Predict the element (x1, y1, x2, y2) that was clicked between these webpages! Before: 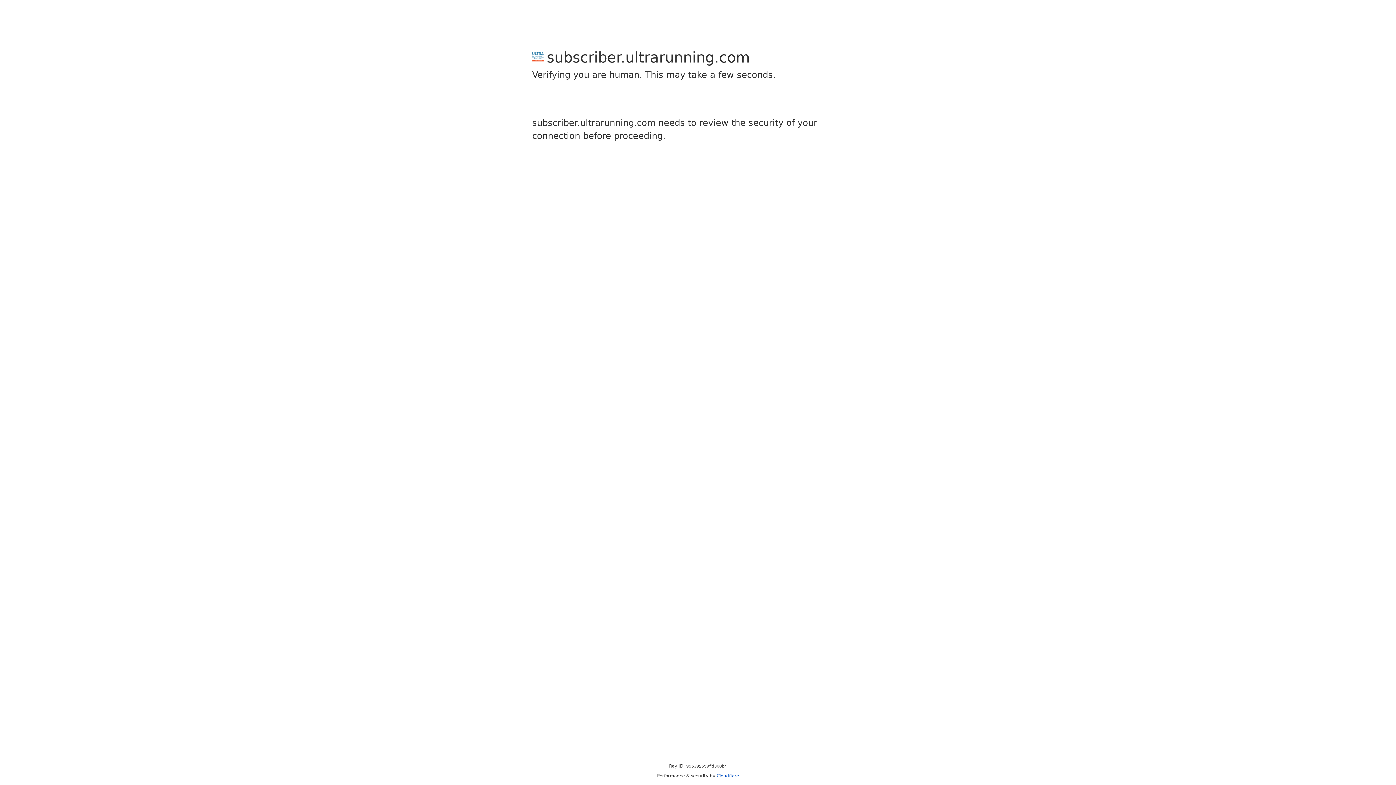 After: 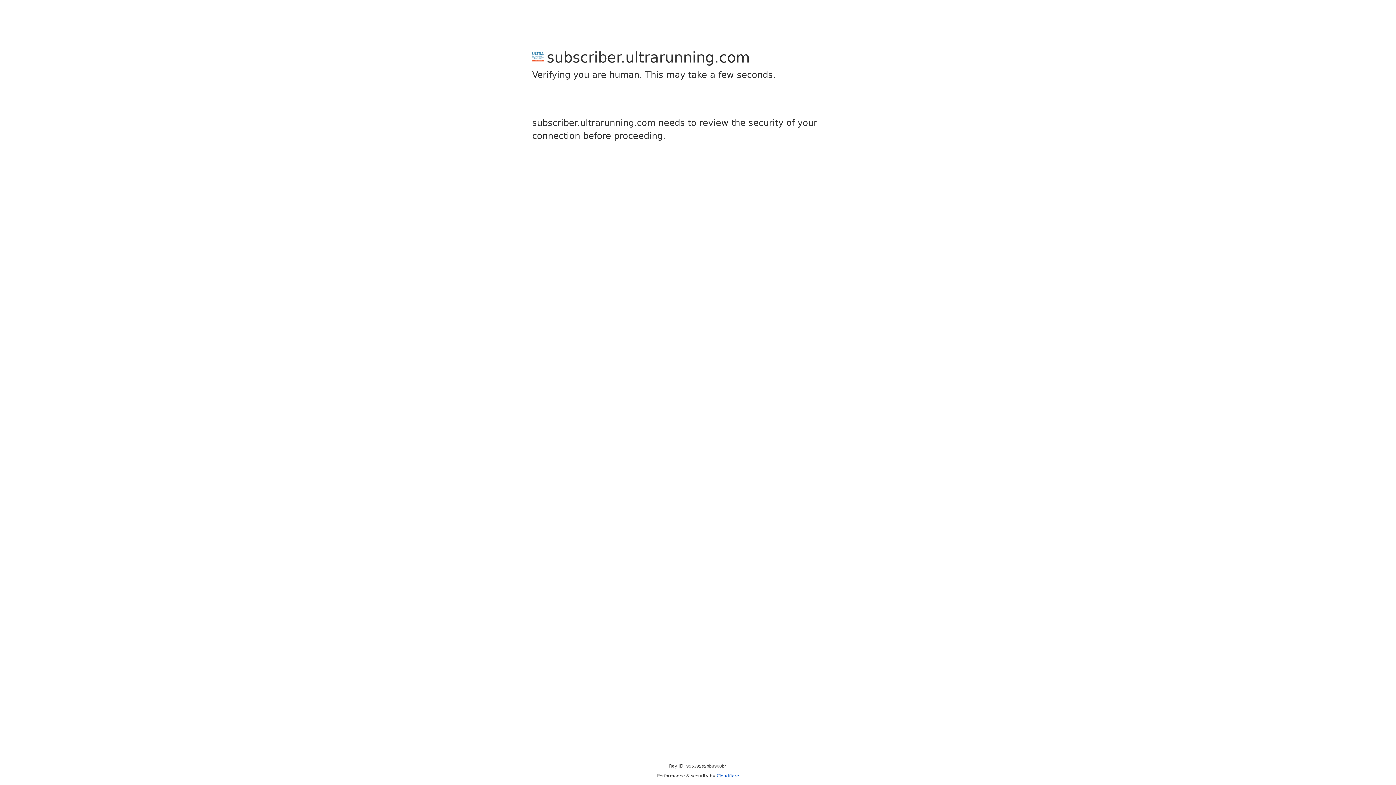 Action: bbox: (716, 773, 739, 778) label: Cloudflare